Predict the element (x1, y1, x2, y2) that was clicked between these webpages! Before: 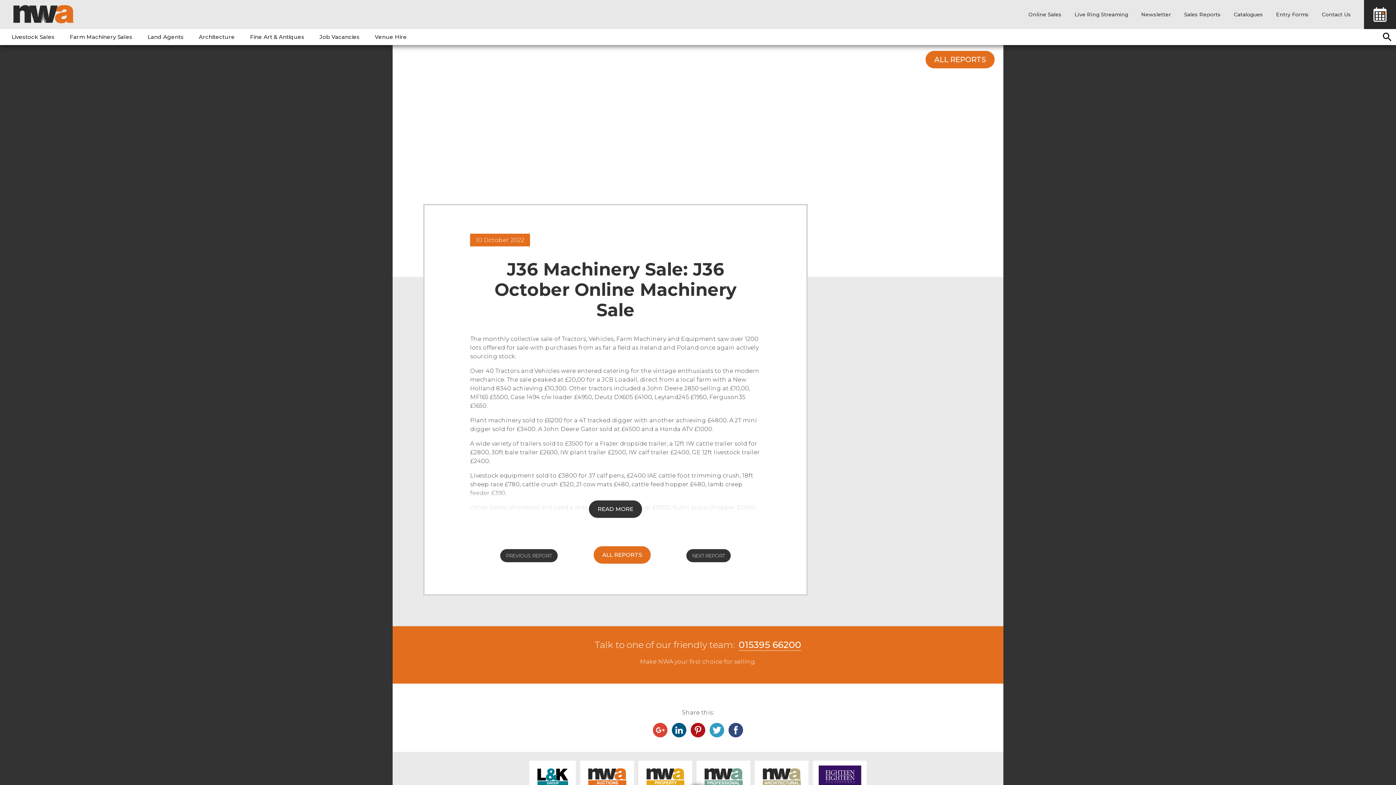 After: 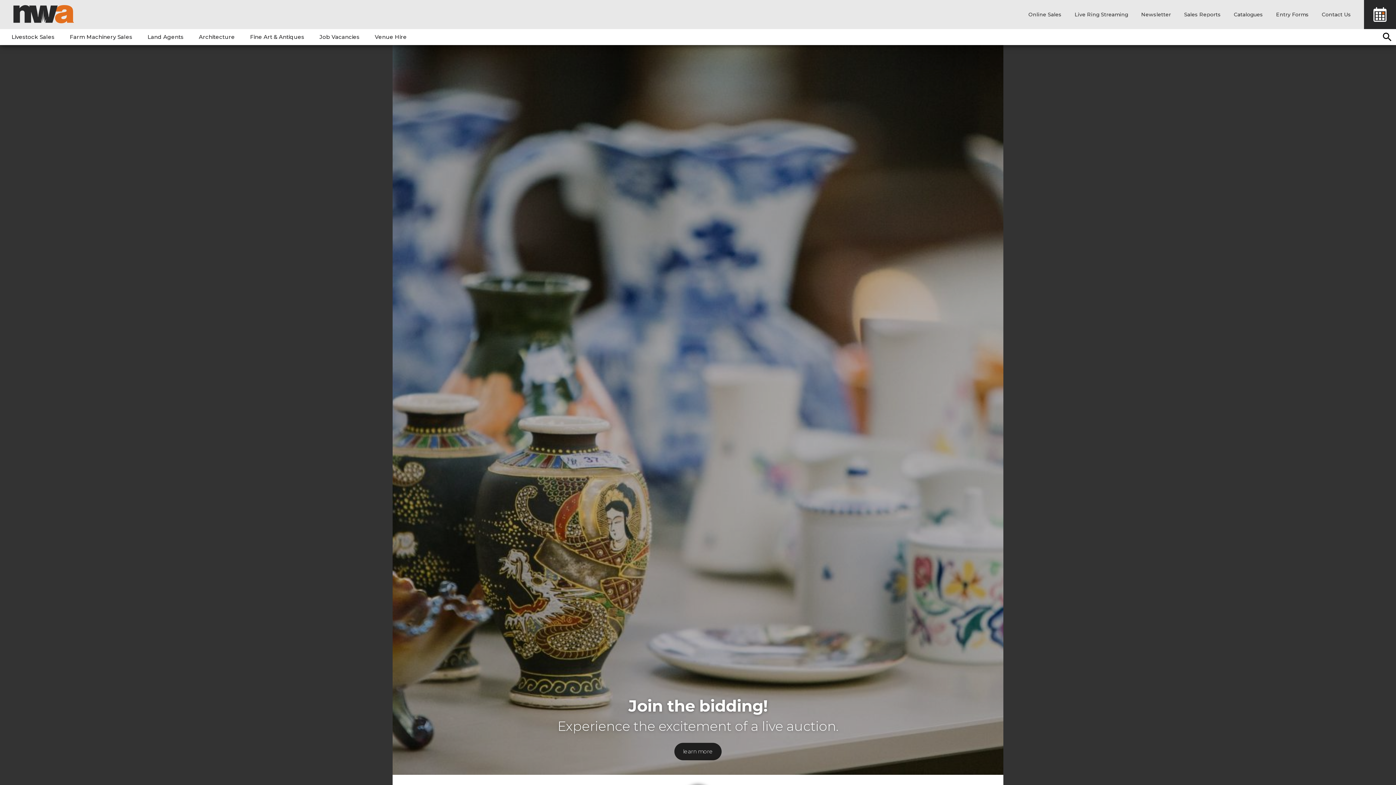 Action: bbox: (813, 760, 866, 792) label: 1818 Auctioneers